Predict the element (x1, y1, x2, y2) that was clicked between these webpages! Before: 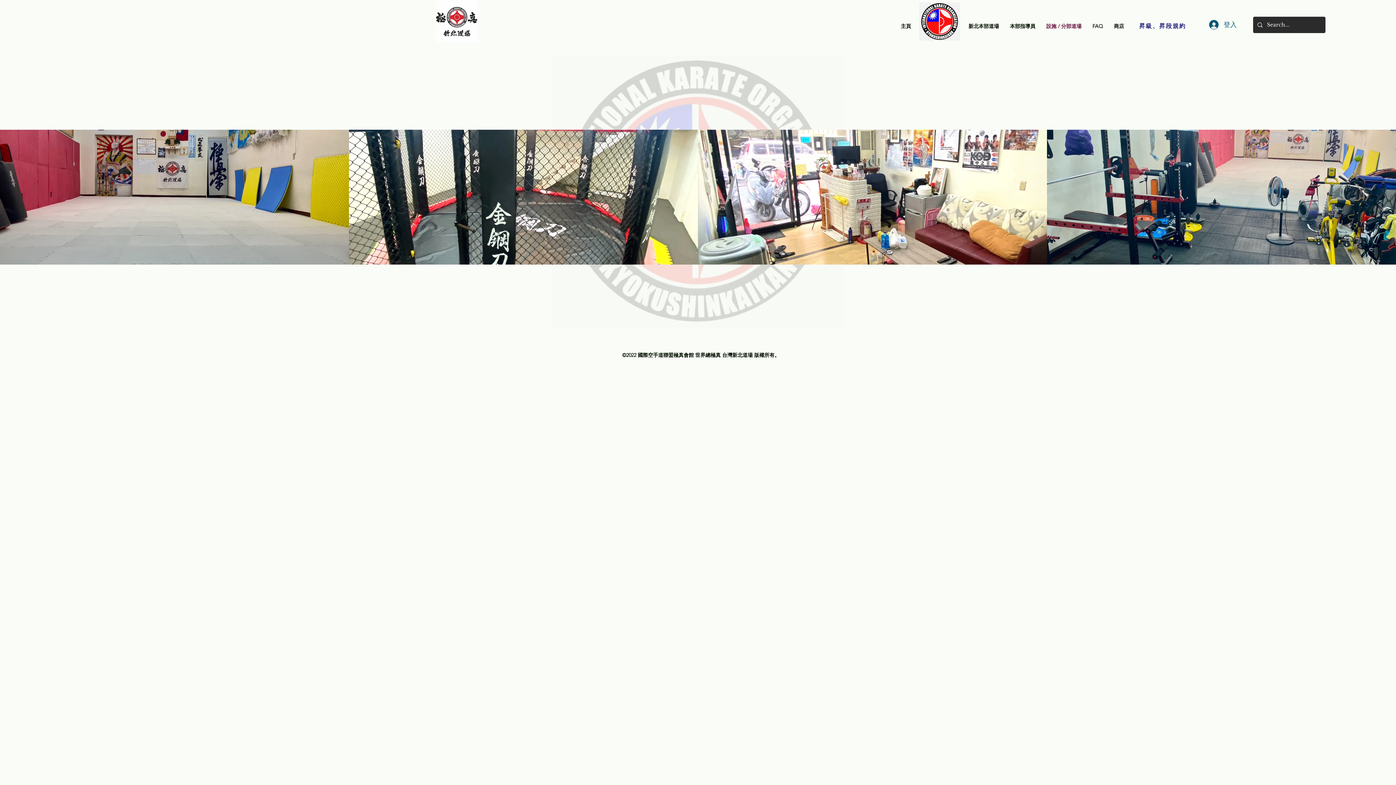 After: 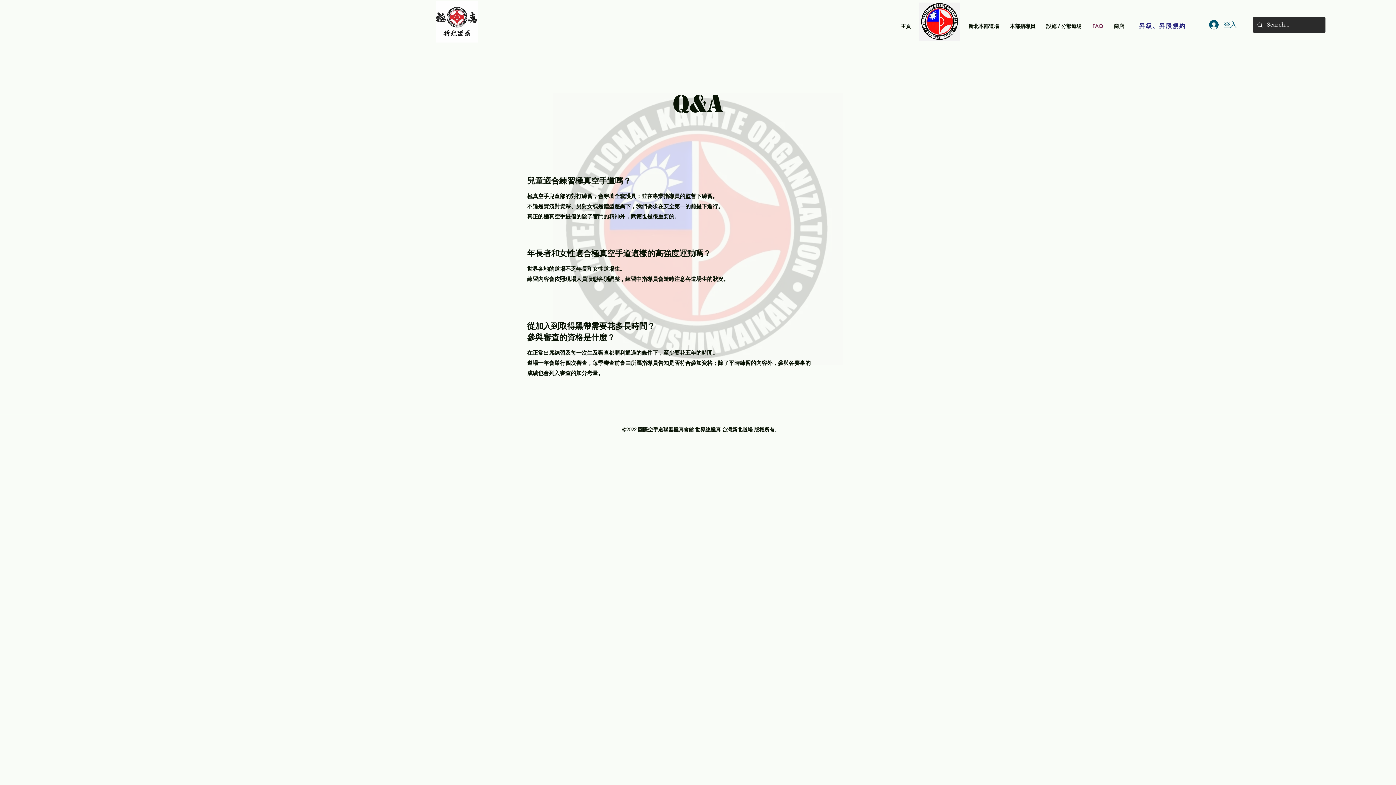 Action: bbox: (1087, 20, 1108, 31) label: FAQ